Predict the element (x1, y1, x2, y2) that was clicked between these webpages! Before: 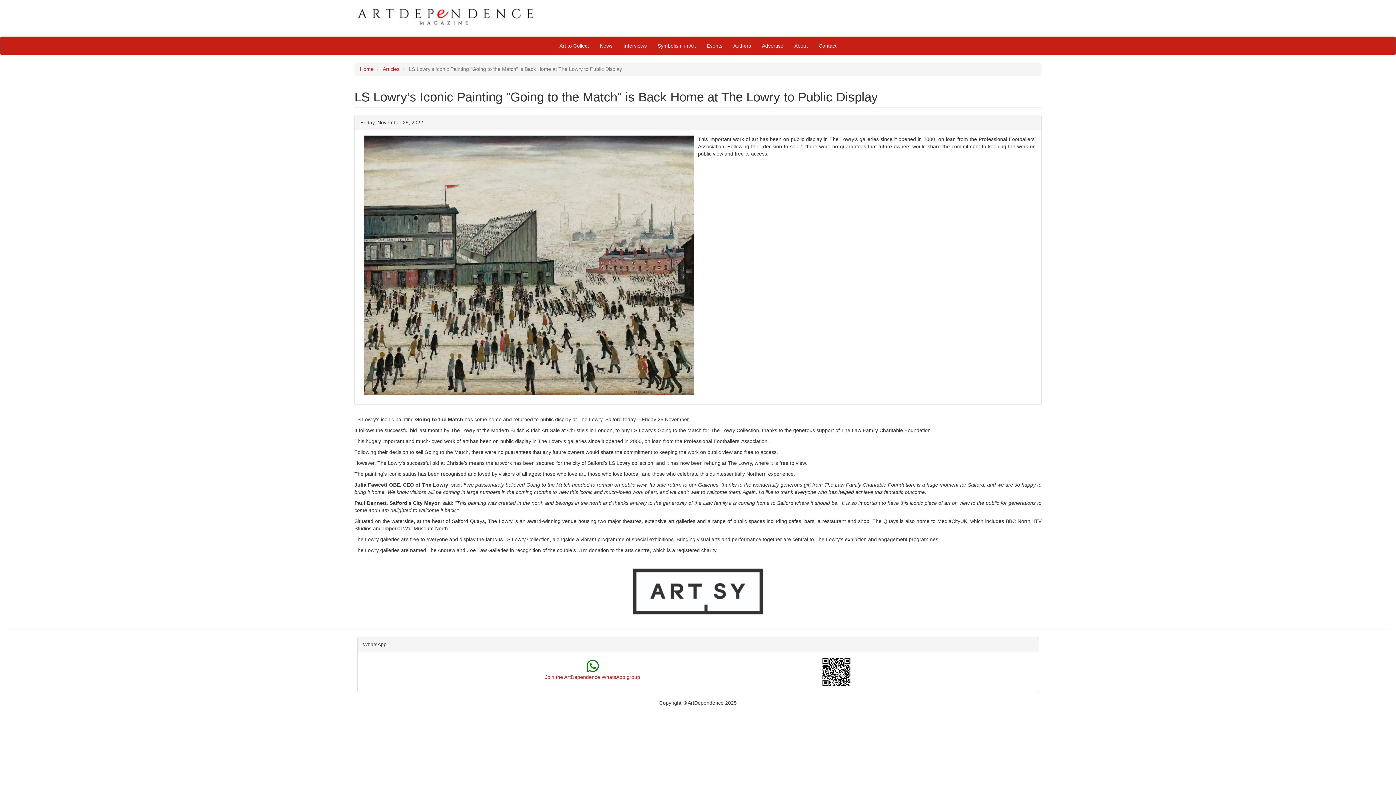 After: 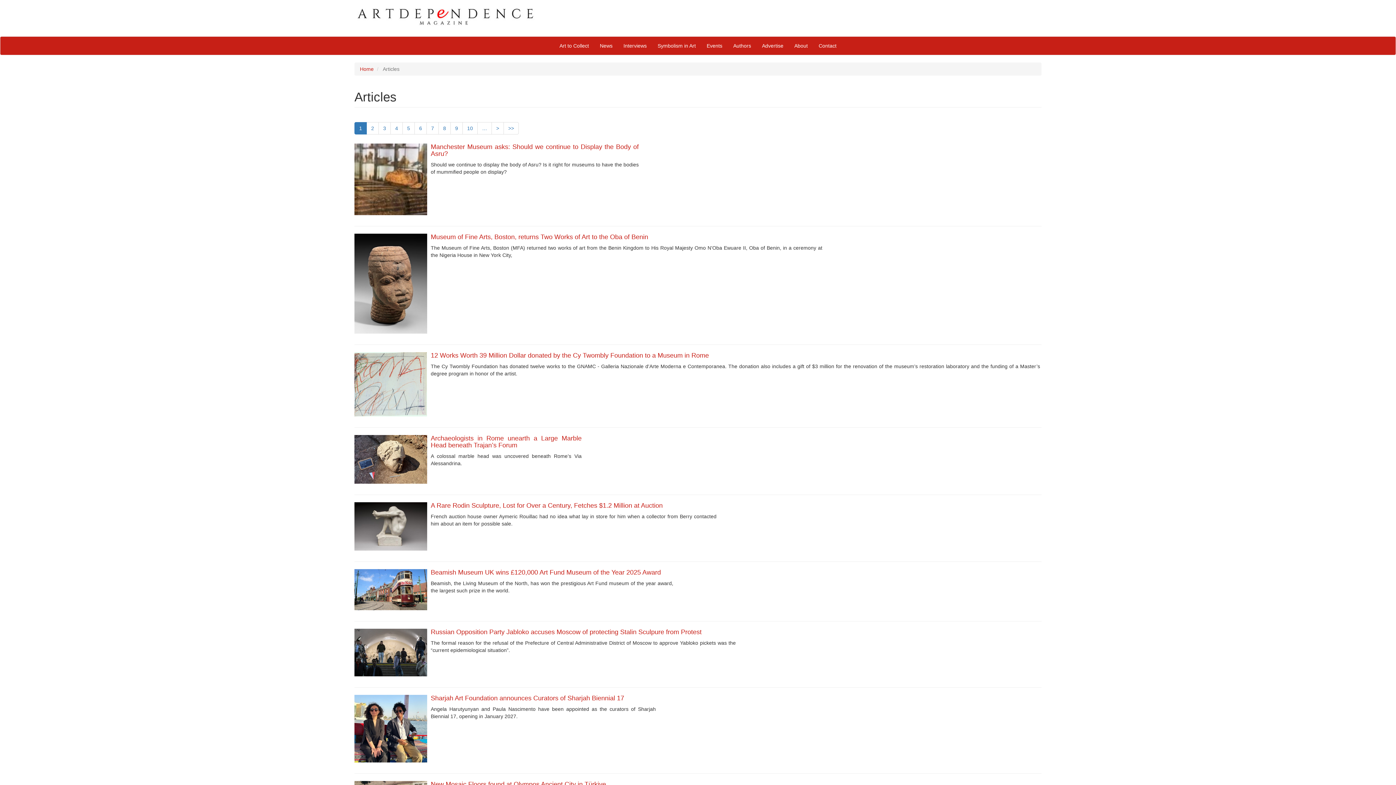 Action: bbox: (382, 66, 399, 72) label: Articles